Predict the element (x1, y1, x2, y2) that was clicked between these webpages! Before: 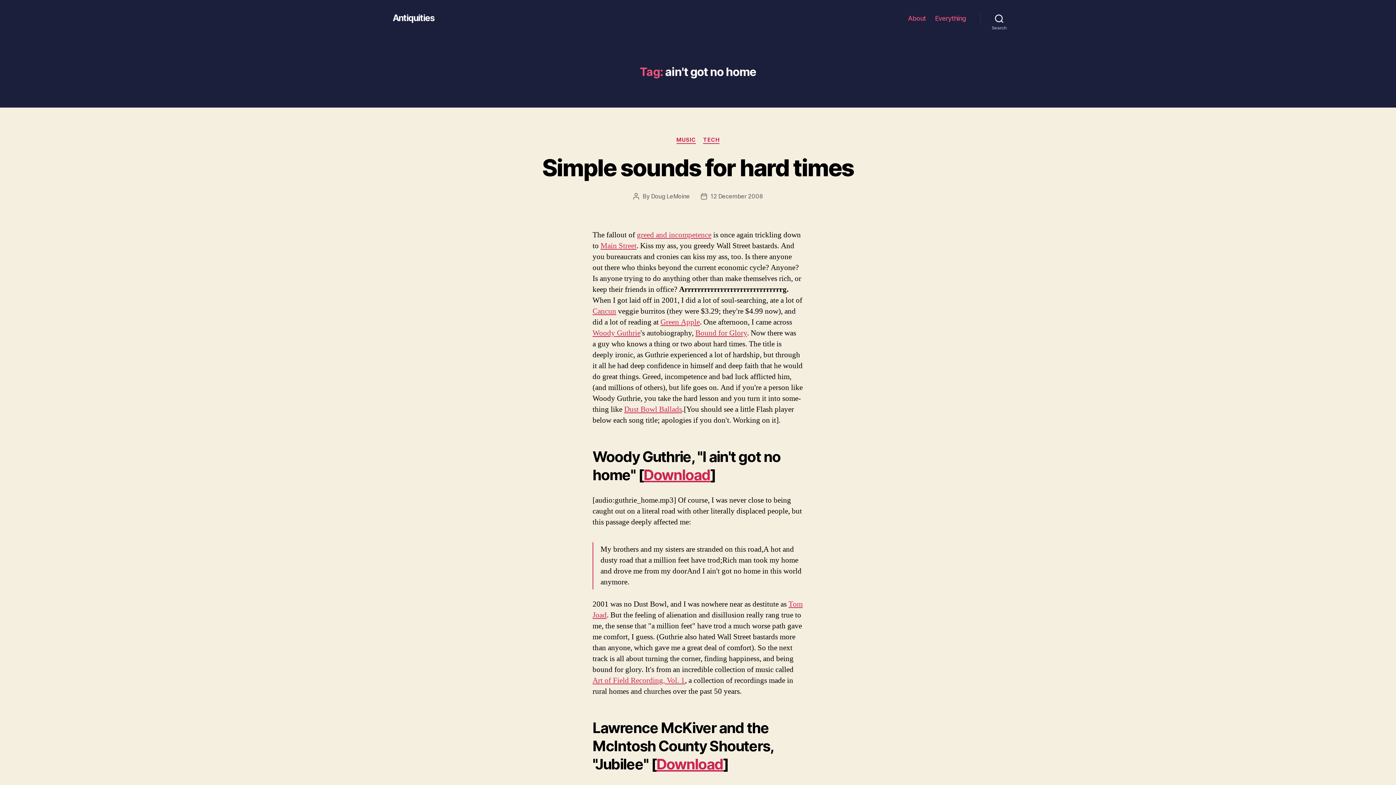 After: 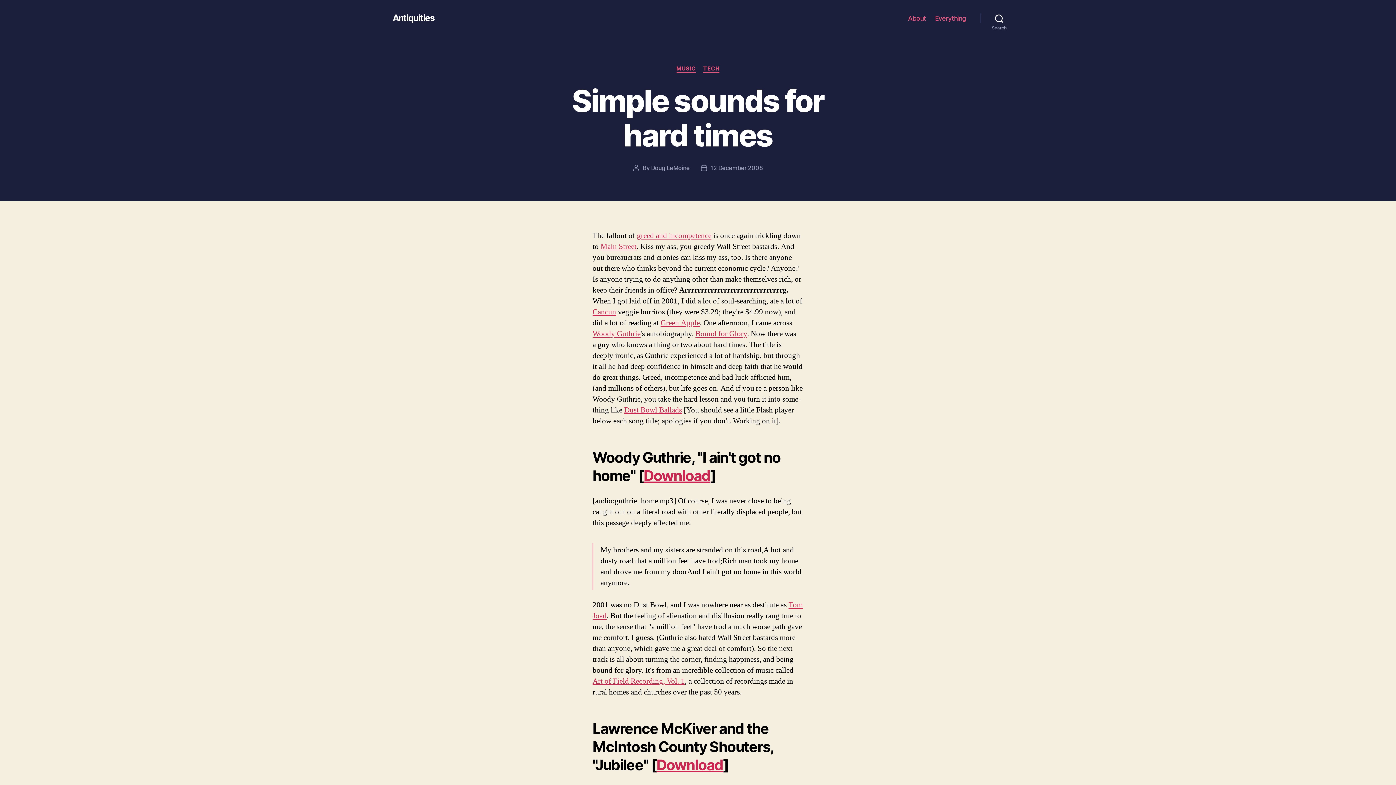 Action: label: Simple sounds for hard times bbox: (542, 153, 853, 181)